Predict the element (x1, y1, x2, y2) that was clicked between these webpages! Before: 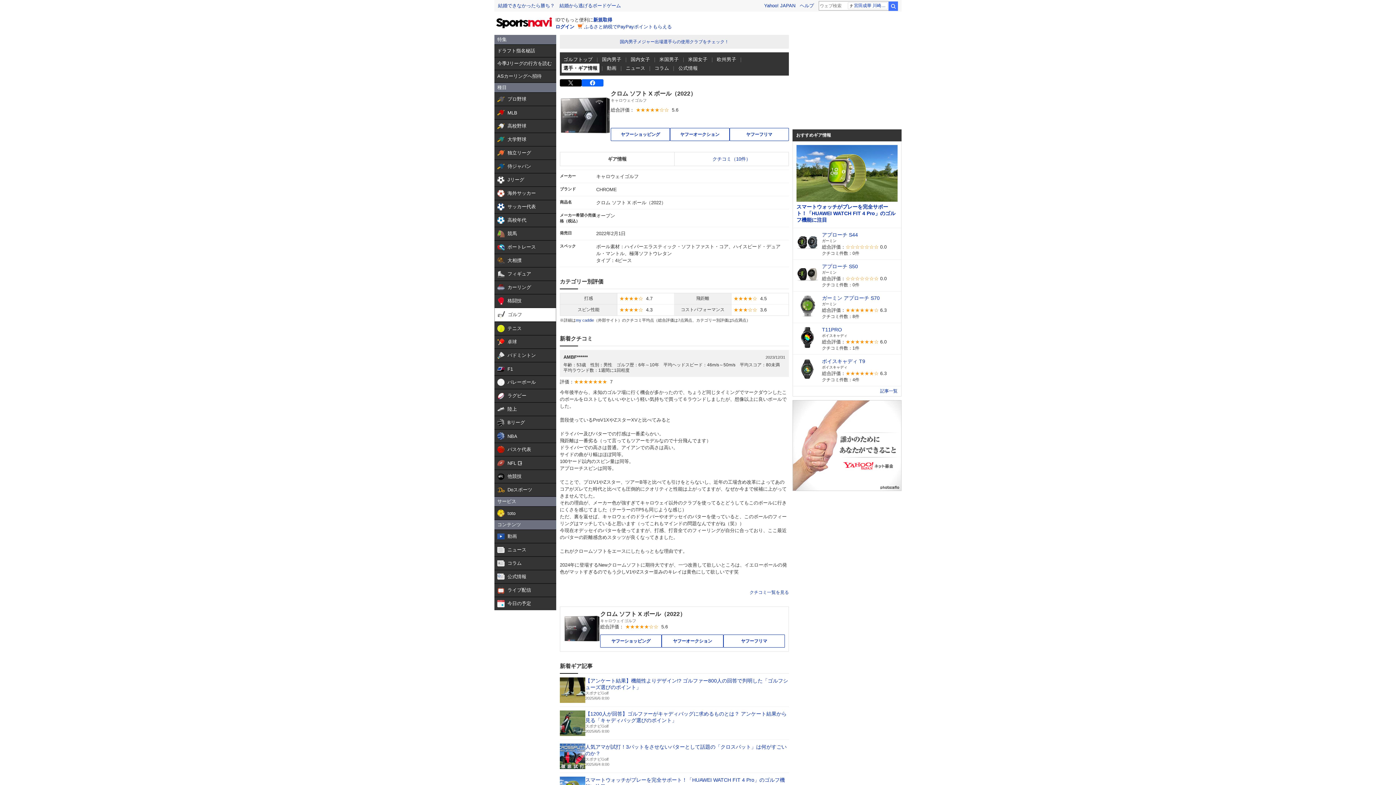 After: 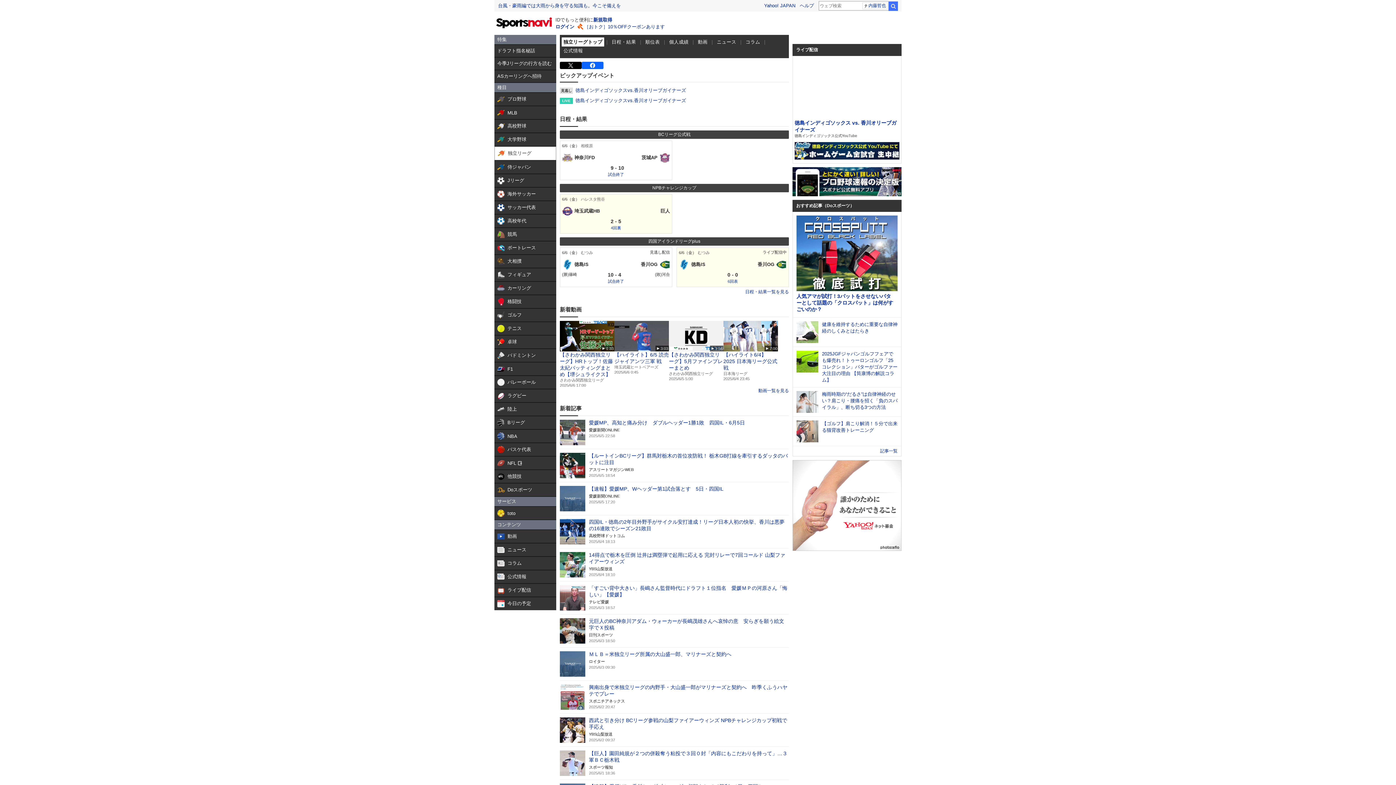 Action: label:  

独立リーグ bbox: (494, 146, 556, 159)